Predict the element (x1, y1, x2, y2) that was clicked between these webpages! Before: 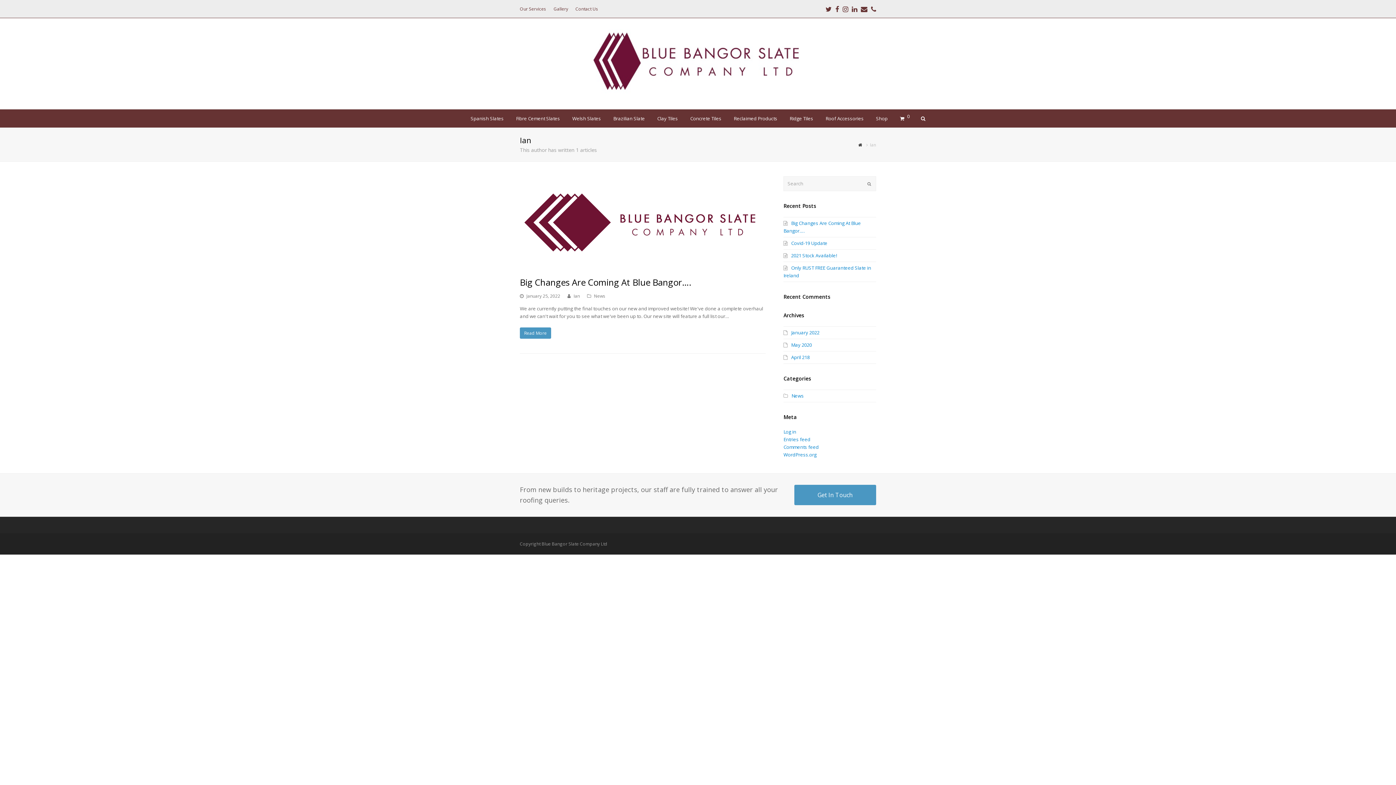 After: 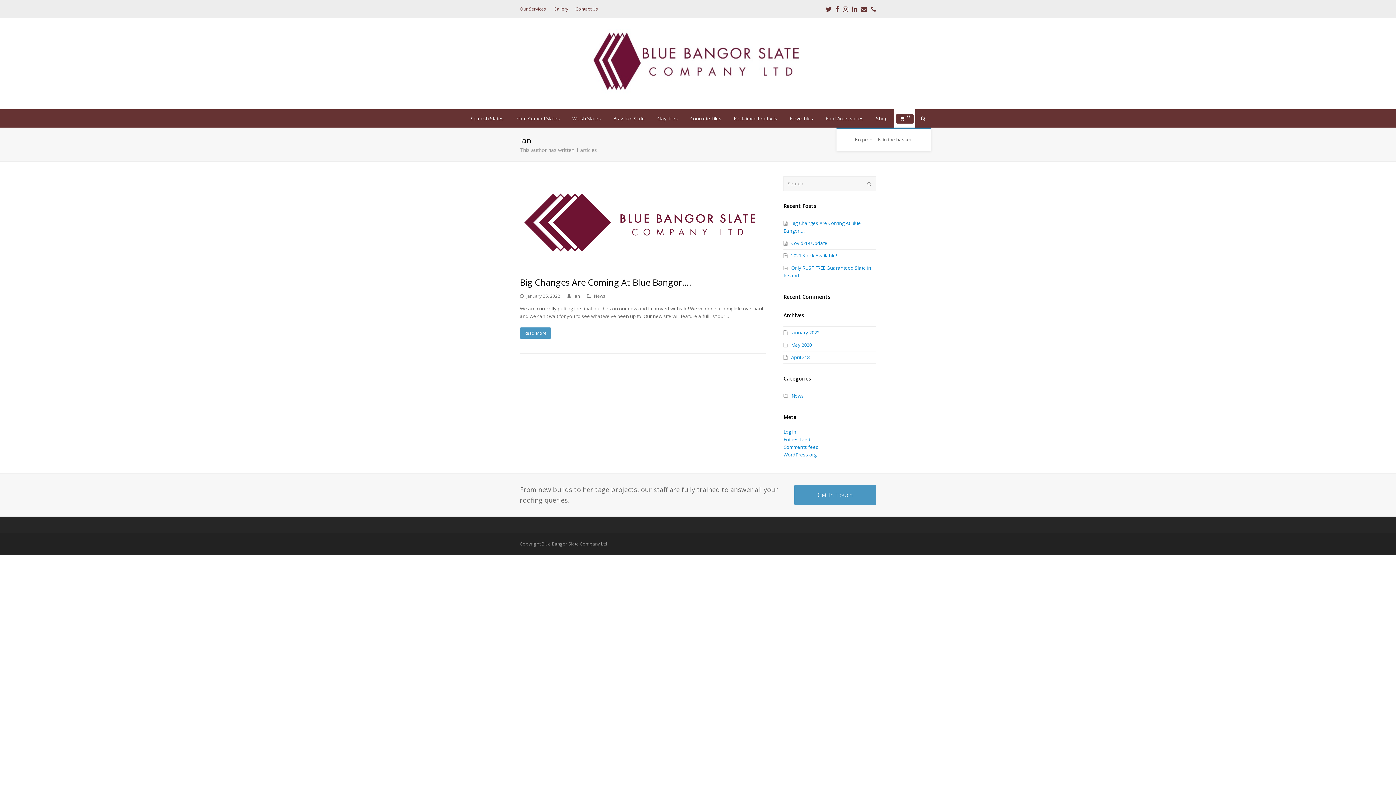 Action: label: 0 bbox: (894, 109, 915, 127)